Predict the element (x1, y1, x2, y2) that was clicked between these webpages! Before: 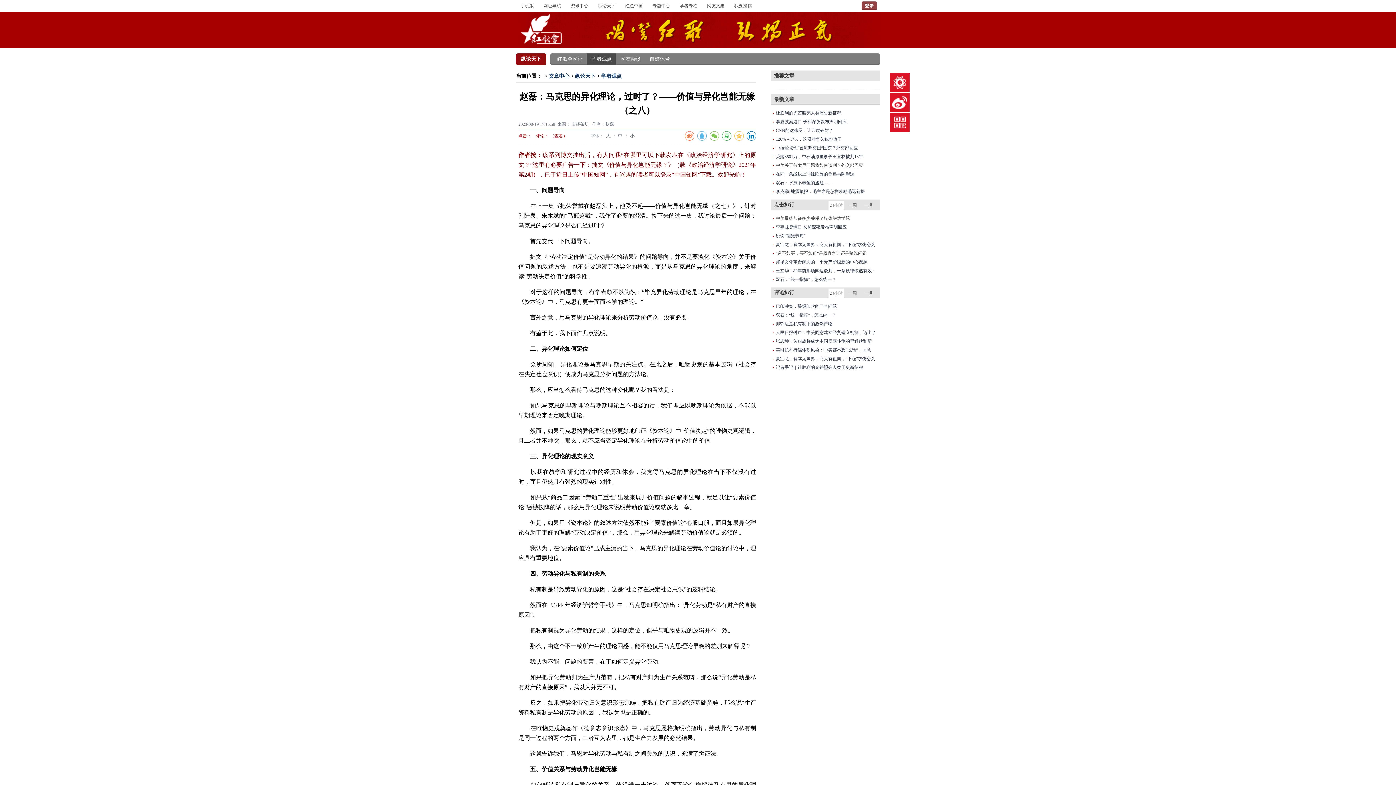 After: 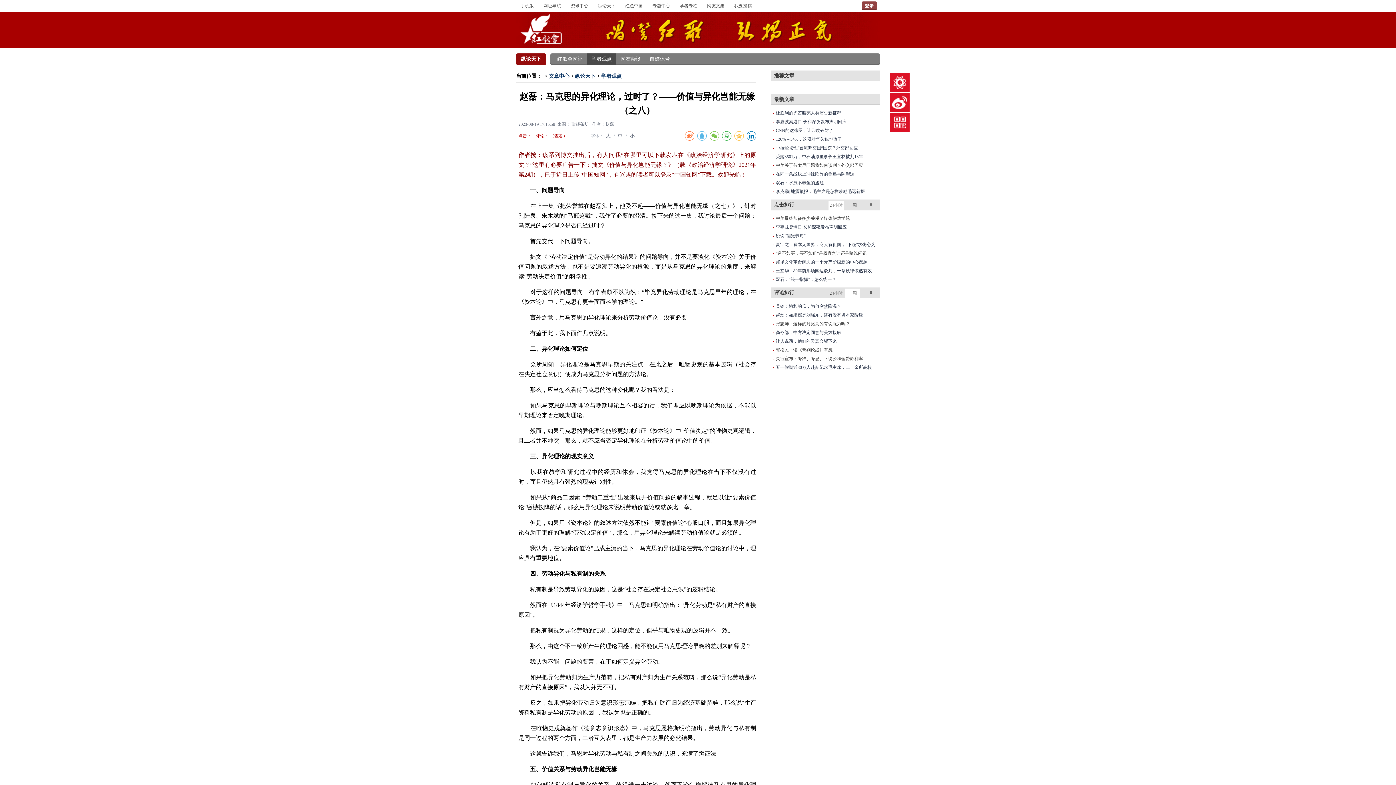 Action: bbox: (845, 288, 860, 298) label: 一周